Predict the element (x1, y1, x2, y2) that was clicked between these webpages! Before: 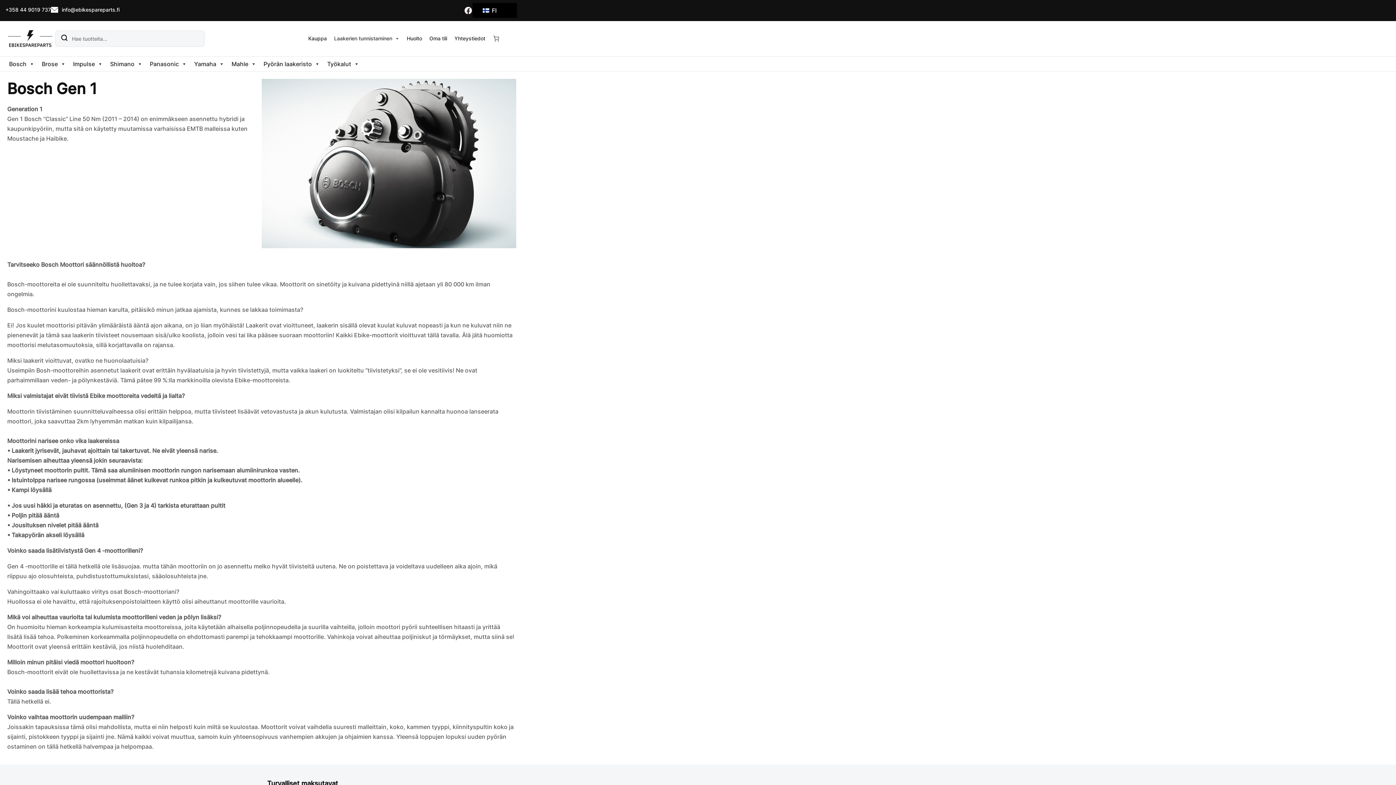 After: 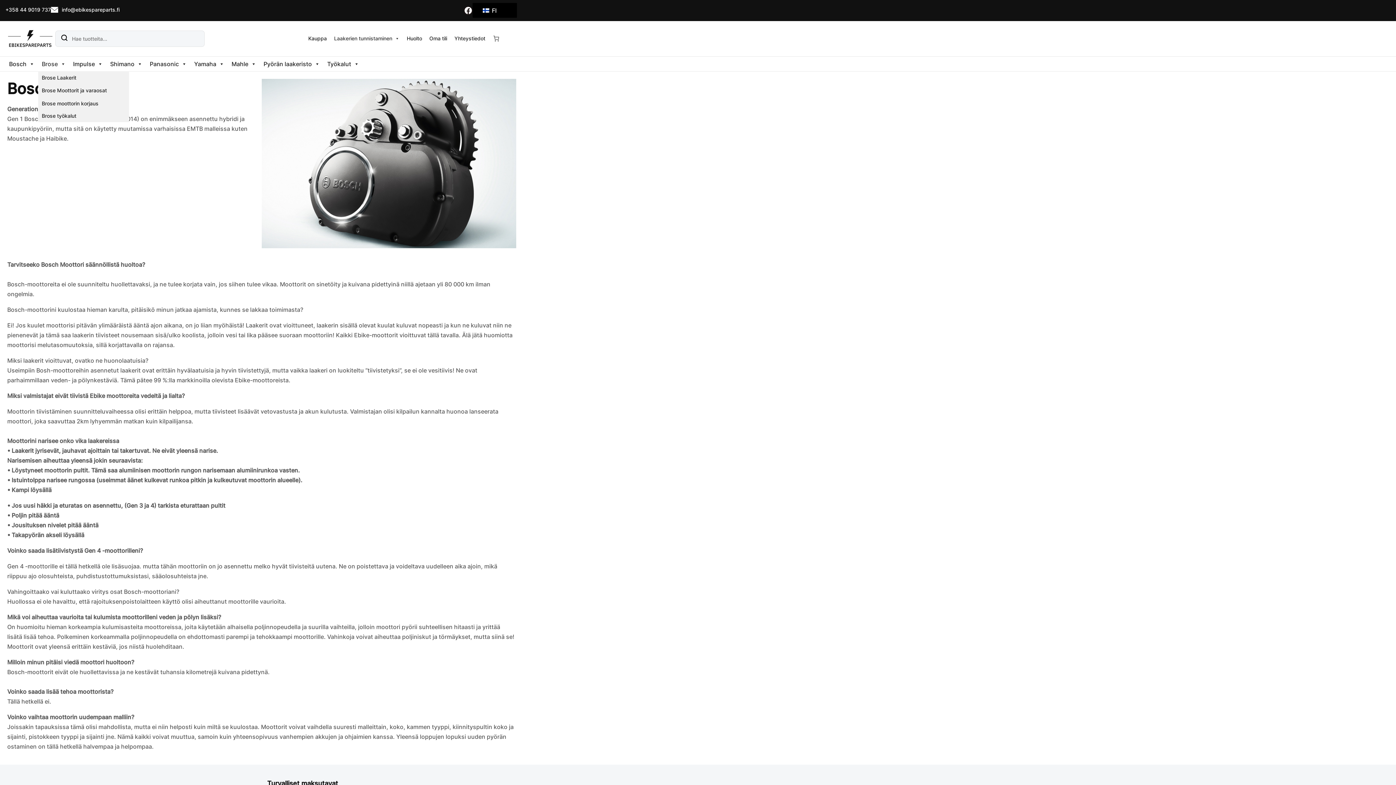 Action: bbox: (38, 56, 69, 71) label: Brose